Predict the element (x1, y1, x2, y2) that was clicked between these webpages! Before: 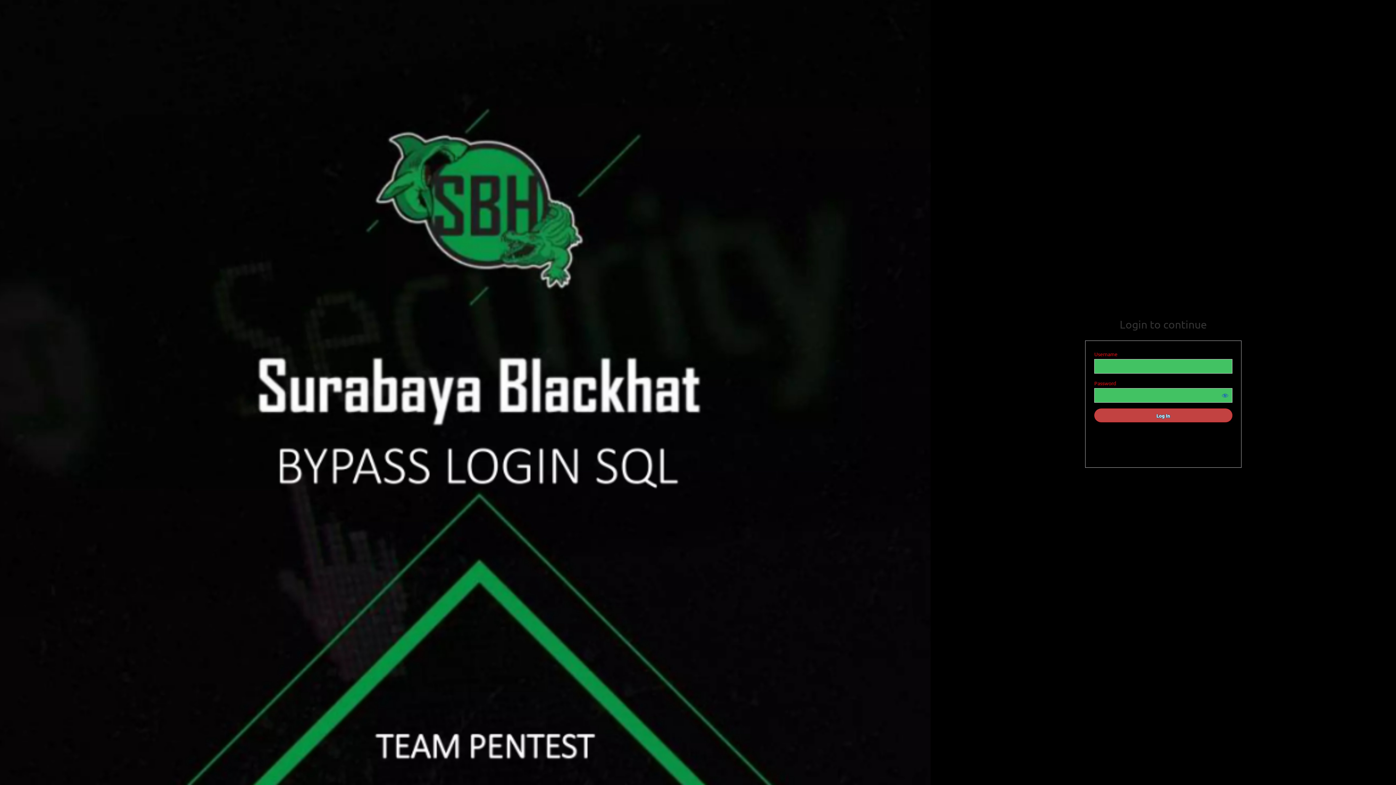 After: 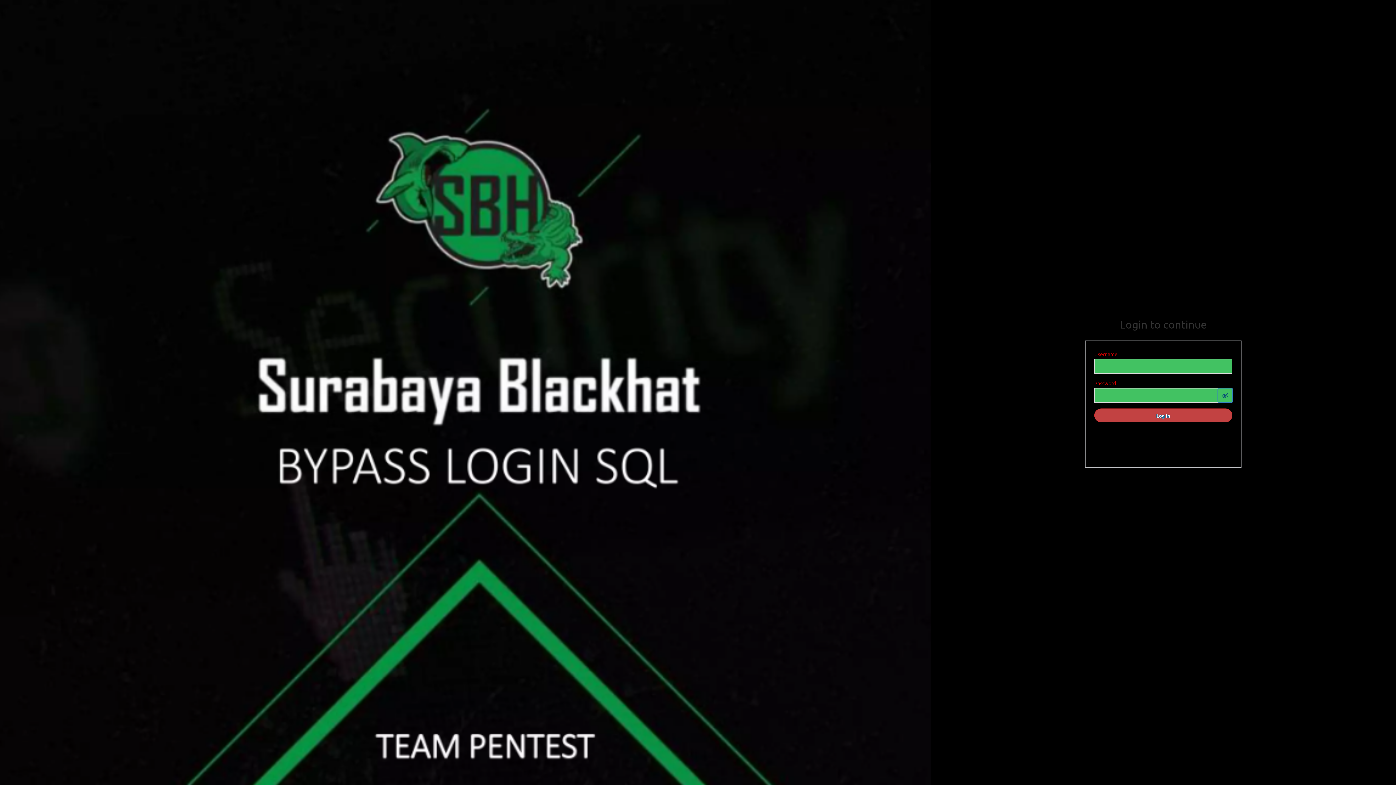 Action: label: Show password bbox: (1218, 388, 1232, 402)